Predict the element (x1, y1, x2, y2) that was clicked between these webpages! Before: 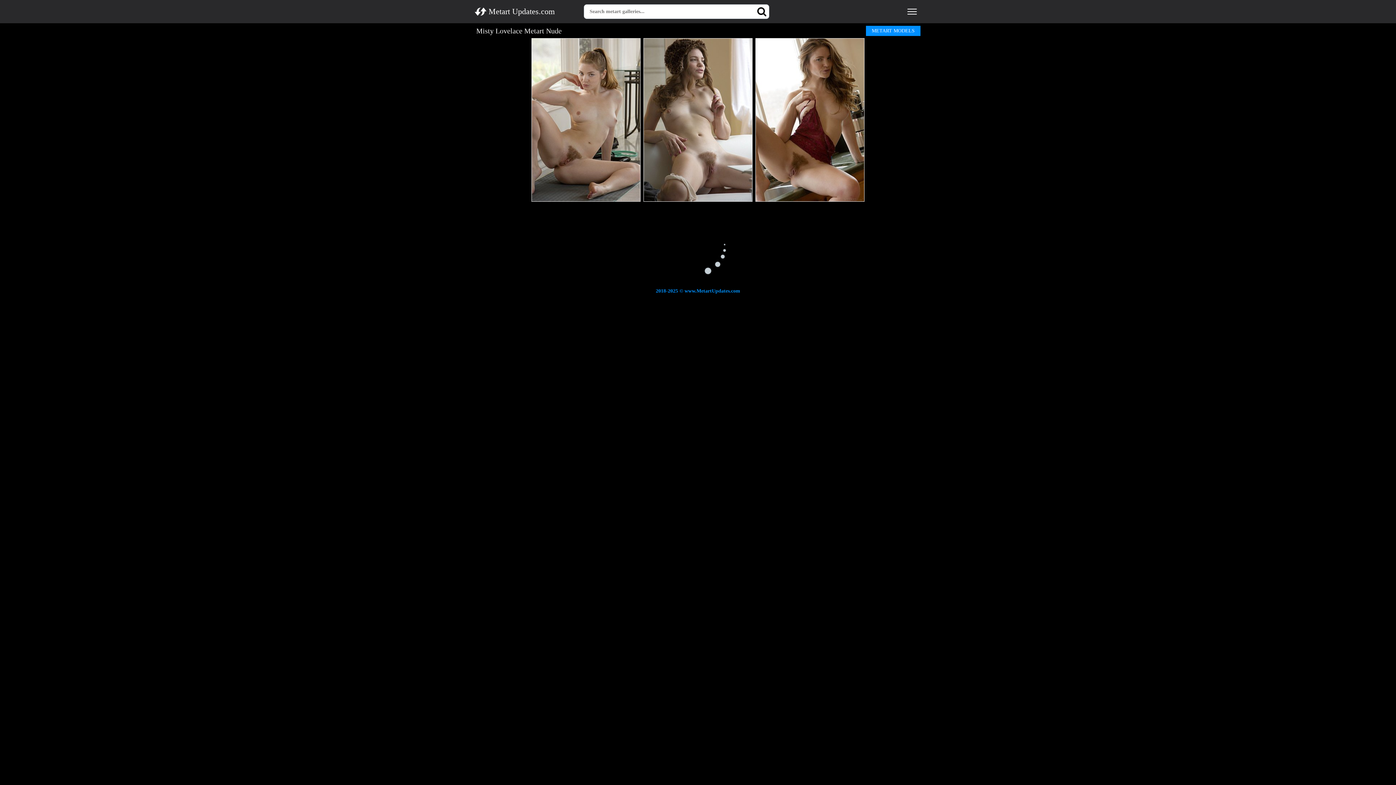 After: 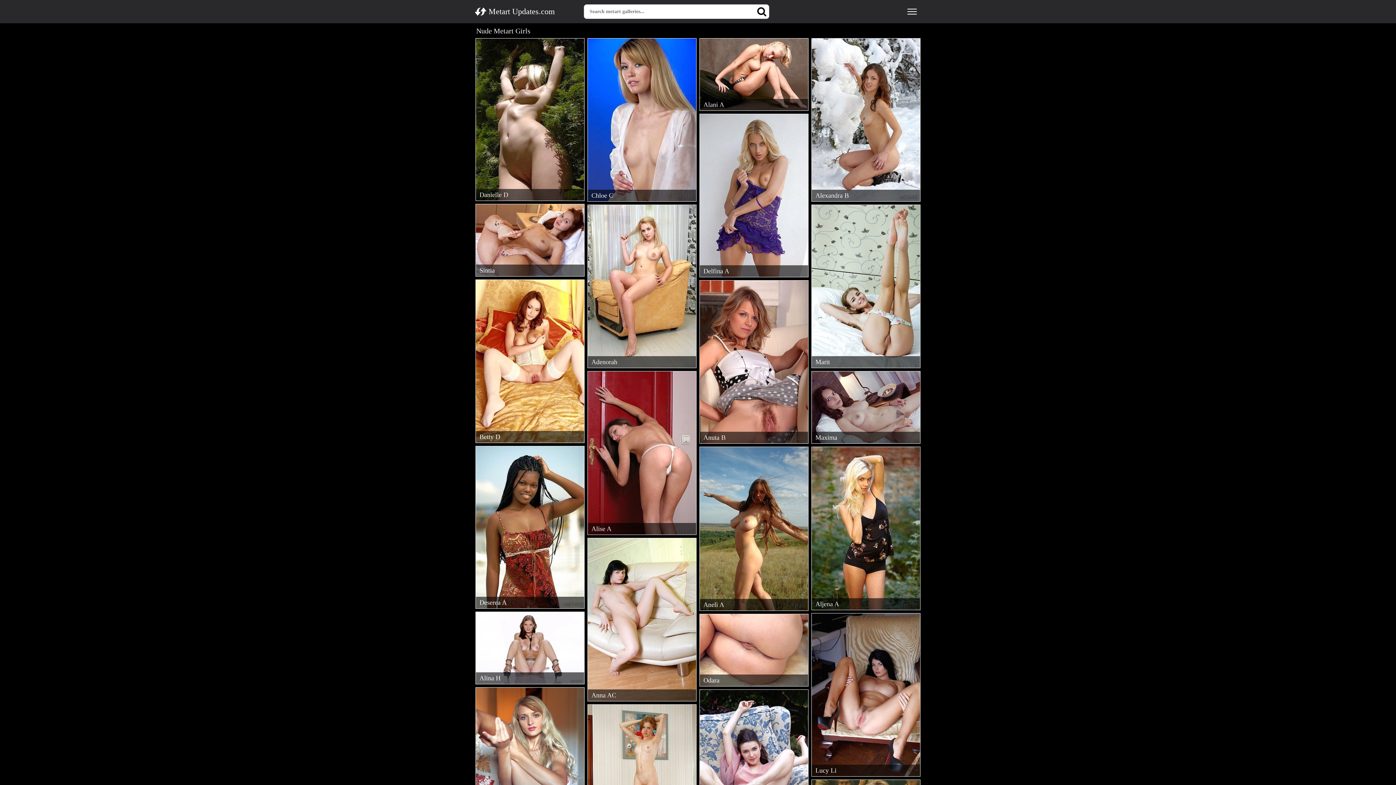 Action: label: METART MODELS bbox: (866, 25, 920, 36)